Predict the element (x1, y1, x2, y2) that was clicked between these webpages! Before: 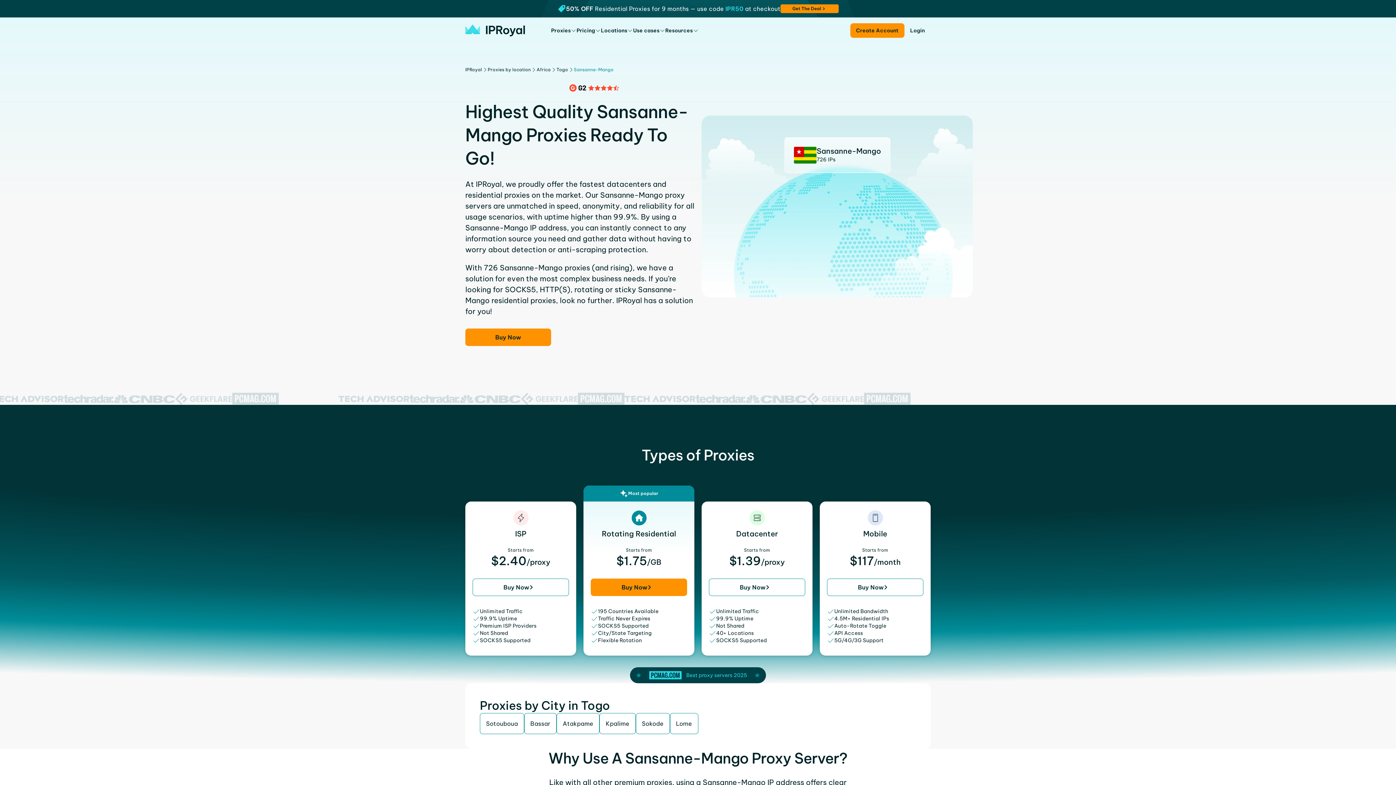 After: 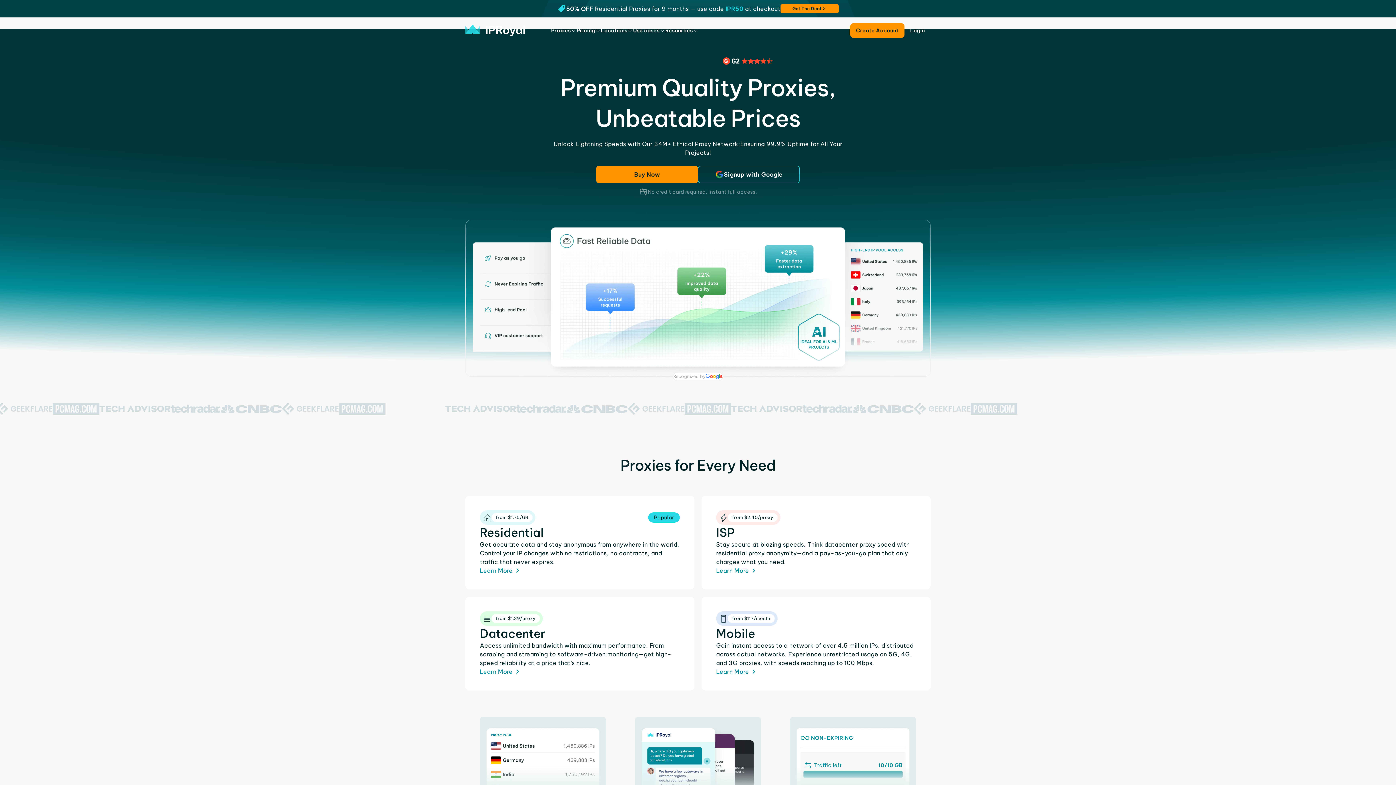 Action: bbox: (551, 25, 576, 35) label: Proxies